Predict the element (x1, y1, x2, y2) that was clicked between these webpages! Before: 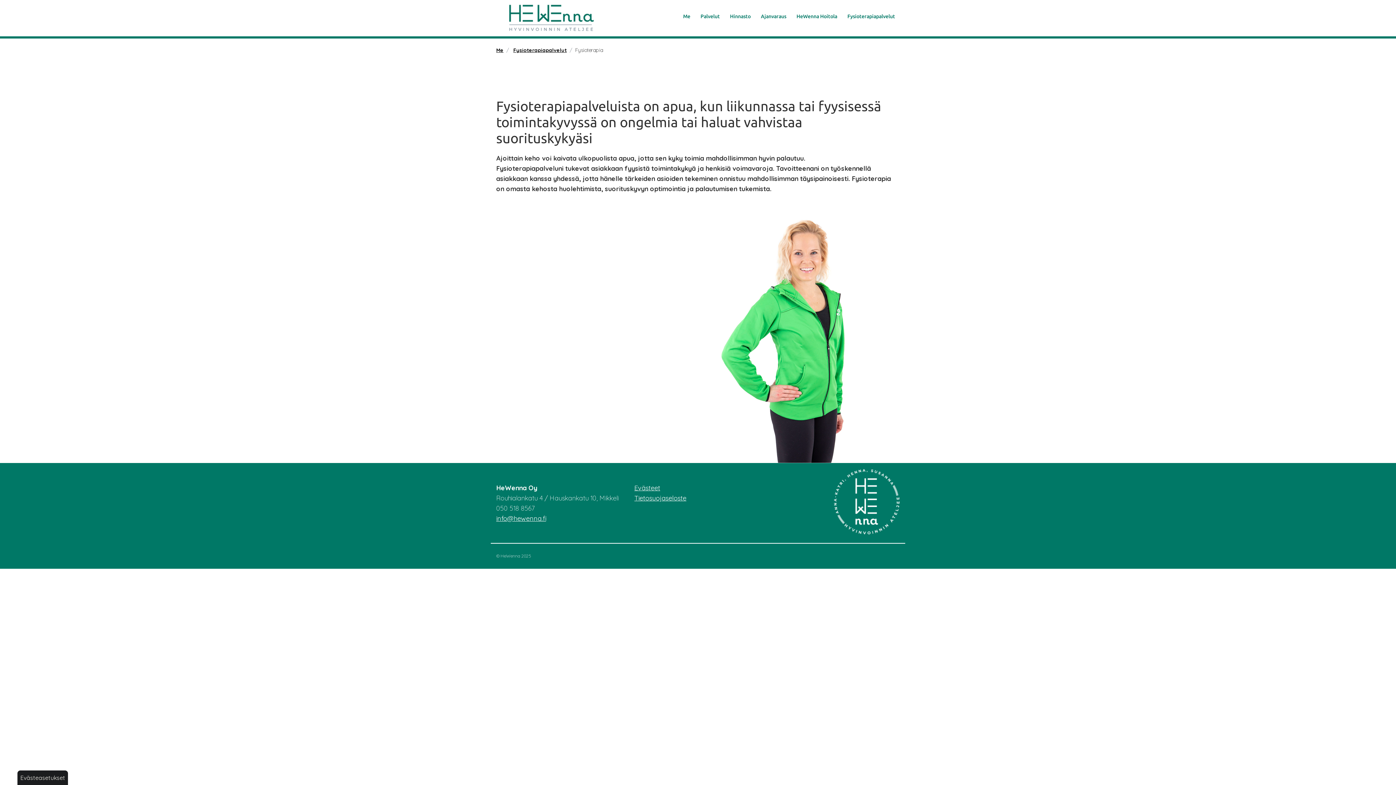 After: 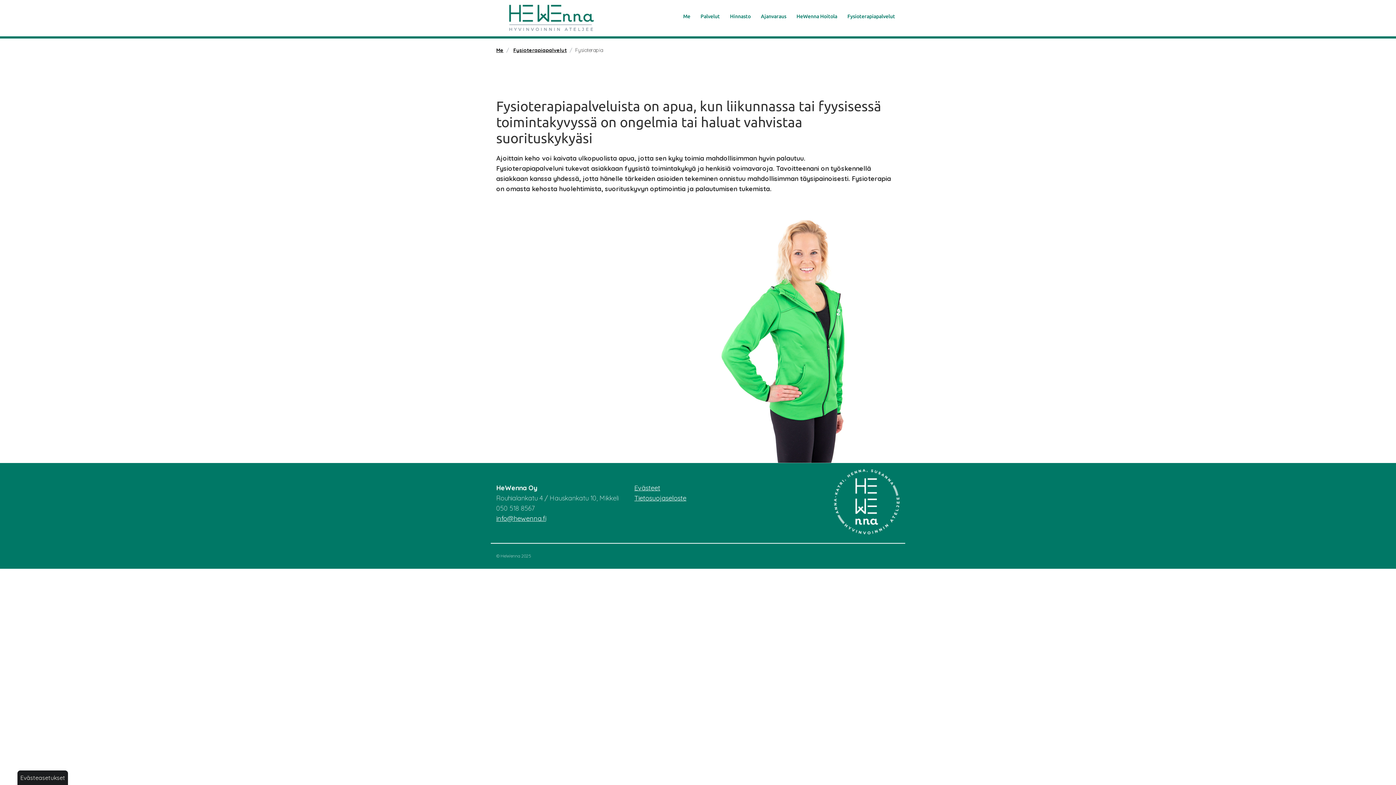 Action: bbox: (842, 9, 900, 22) label: Fysioterapiapalvelut